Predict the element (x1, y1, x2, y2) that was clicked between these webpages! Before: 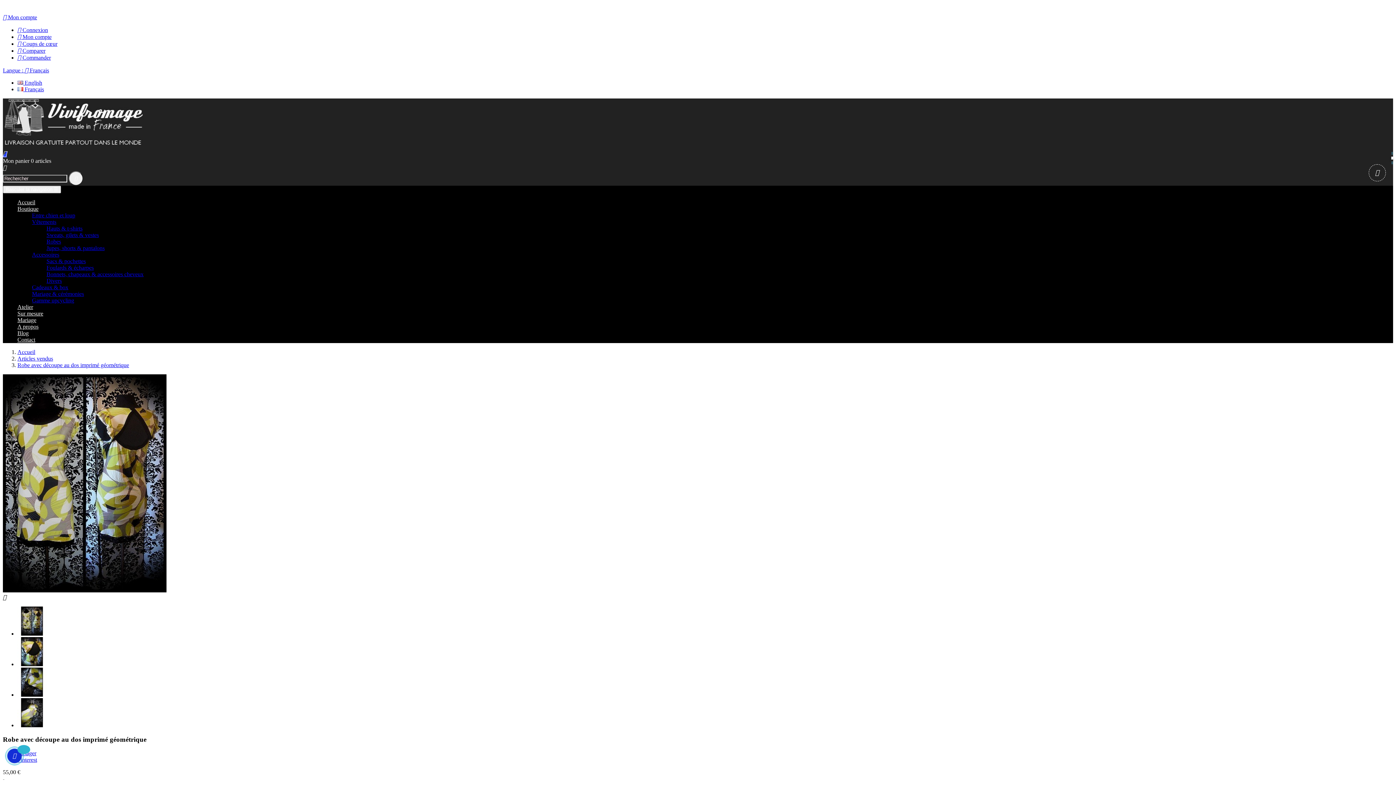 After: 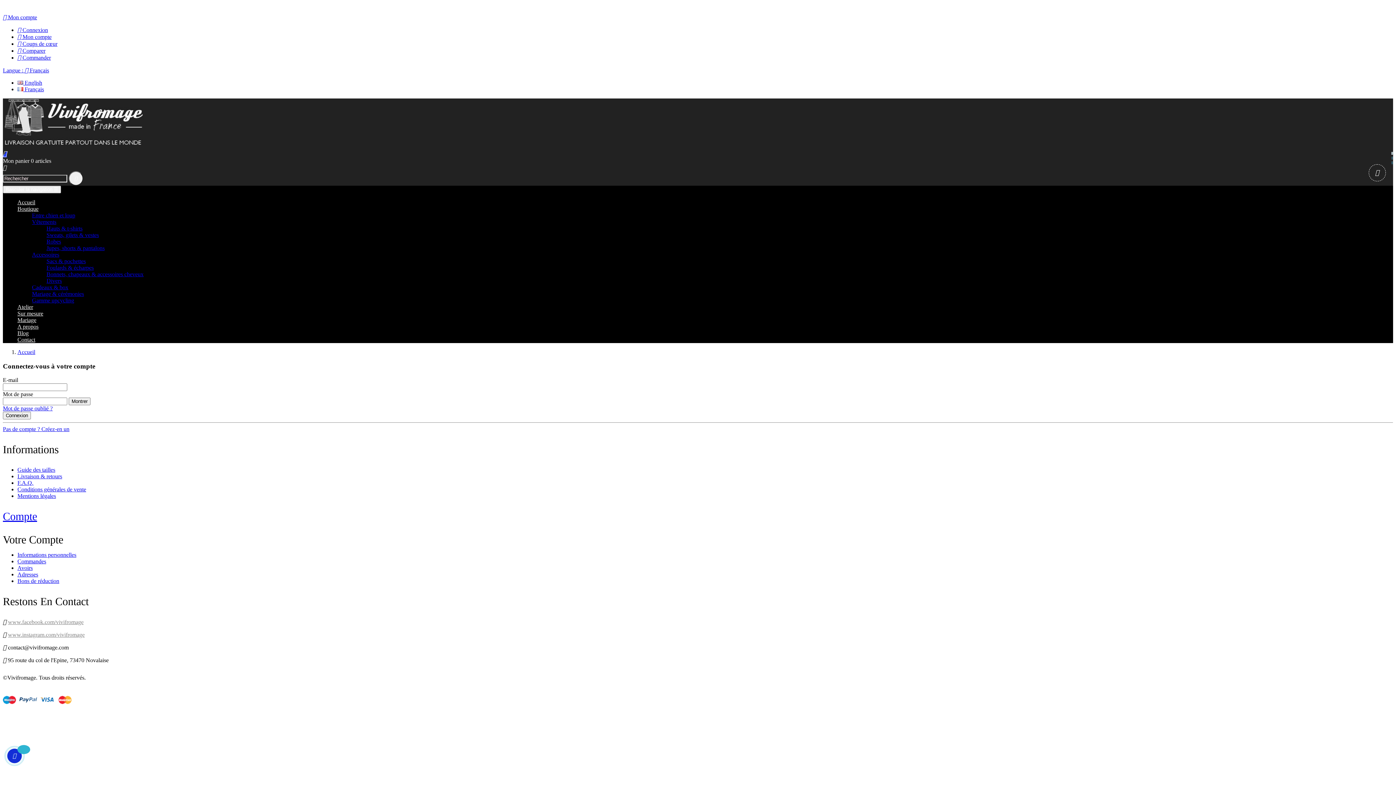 Action: label:  bbox: (1369, 164, 1386, 181)